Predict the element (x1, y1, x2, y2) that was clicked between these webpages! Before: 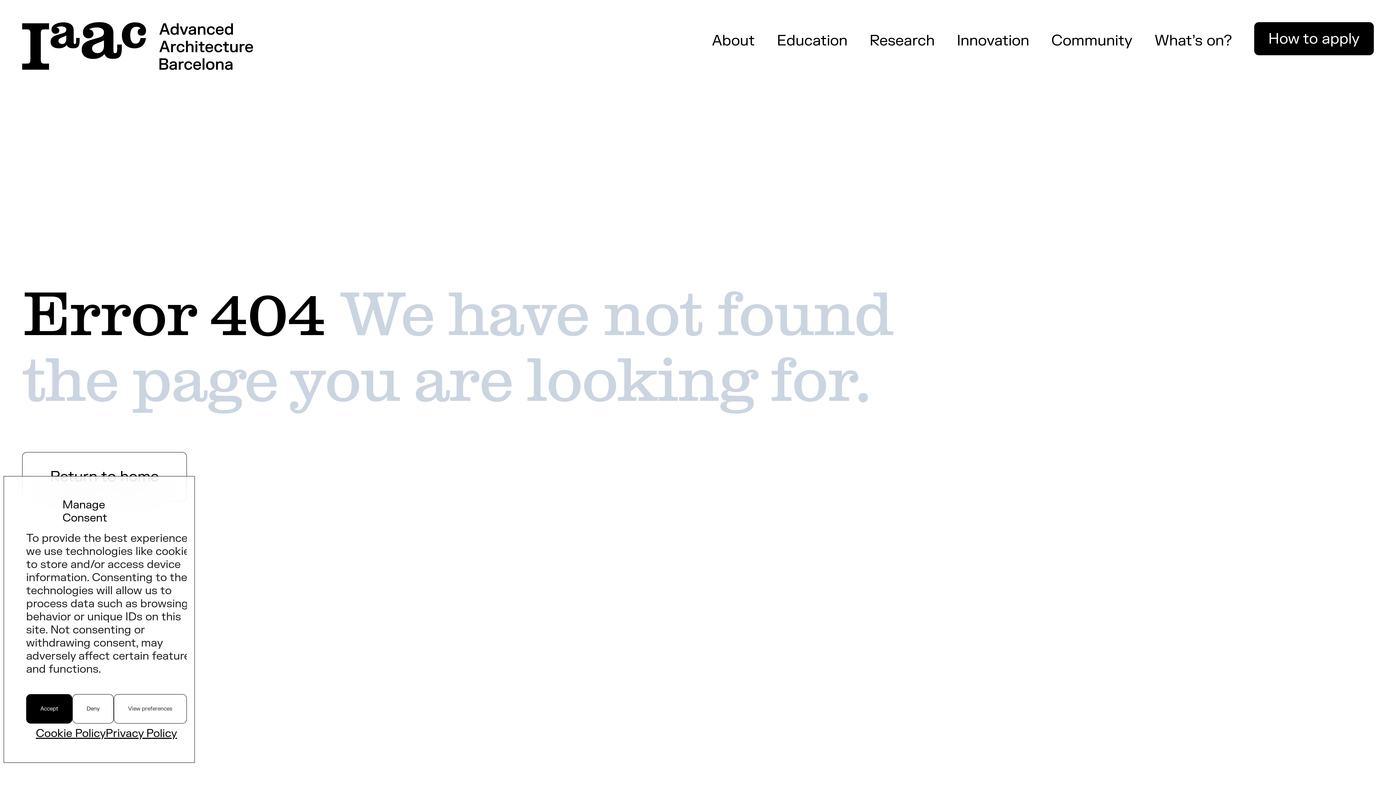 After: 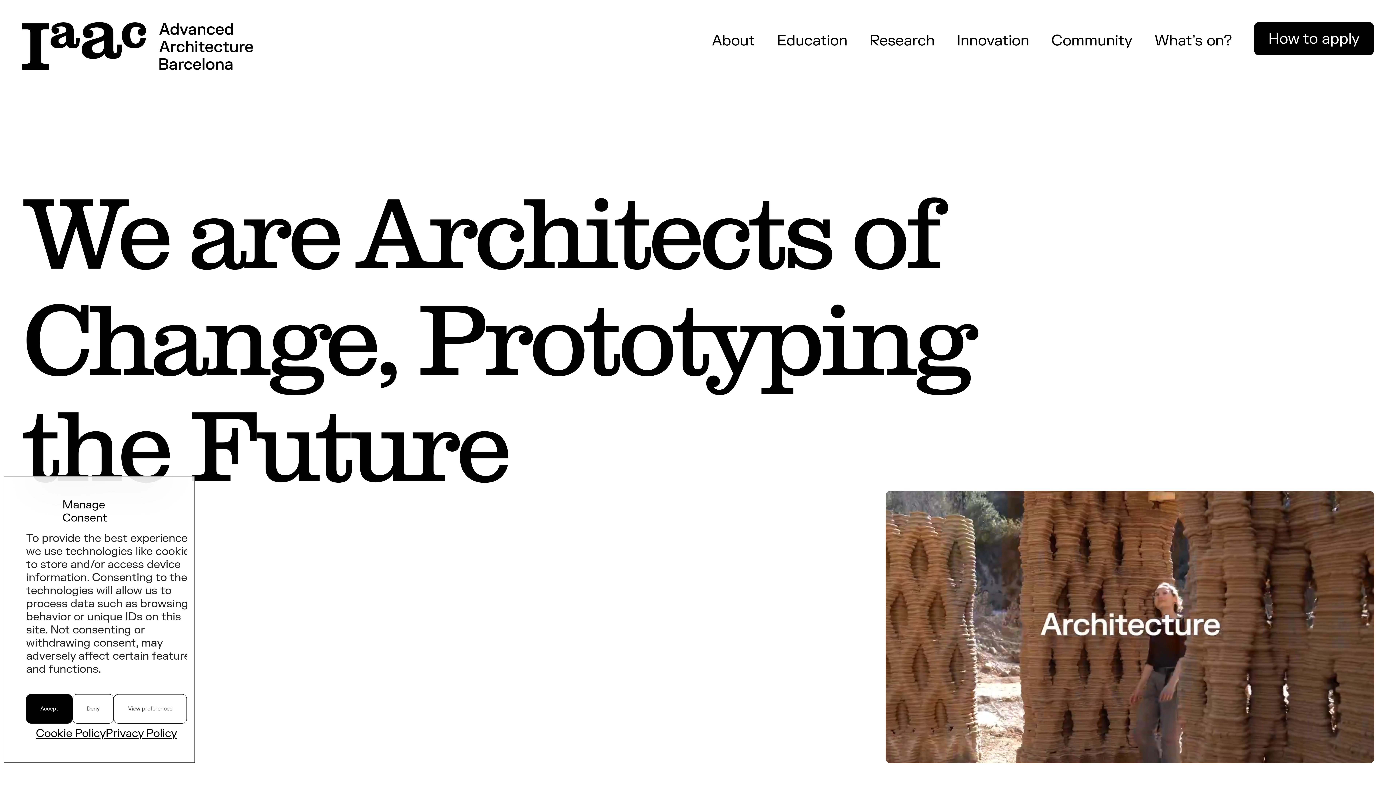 Action: bbox: (22, 22, 253, 70)